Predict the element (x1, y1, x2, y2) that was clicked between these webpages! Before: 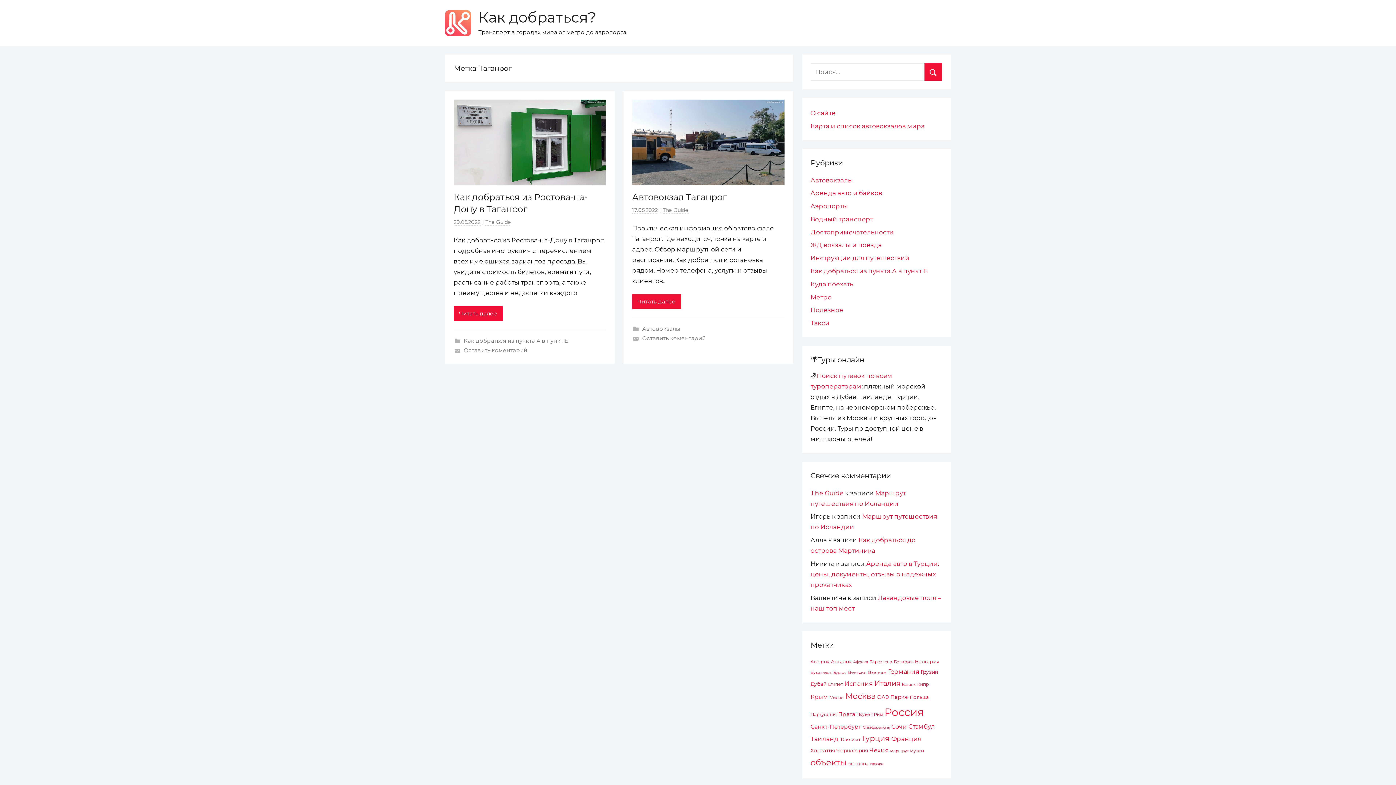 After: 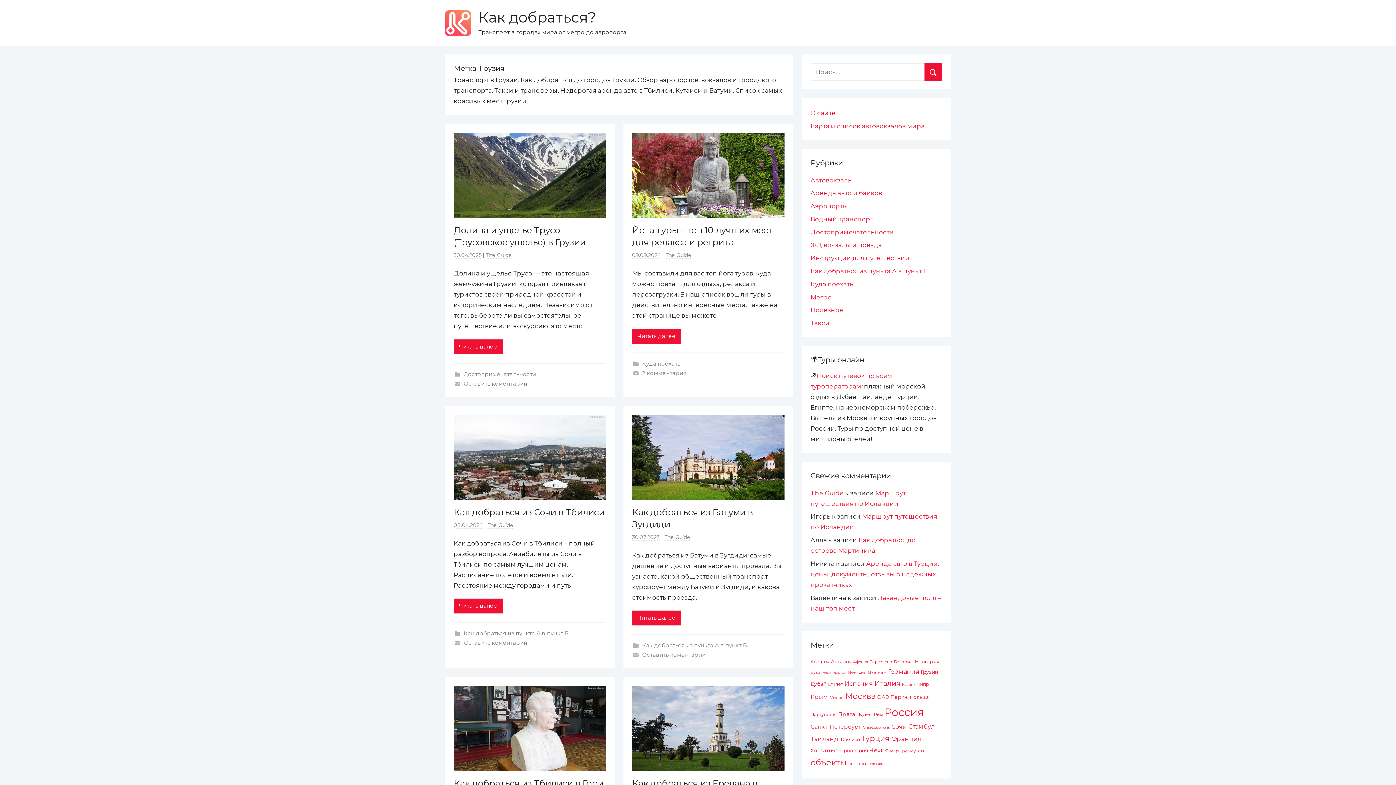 Action: bbox: (920, 668, 938, 675) label: Грузия (35 элементов)